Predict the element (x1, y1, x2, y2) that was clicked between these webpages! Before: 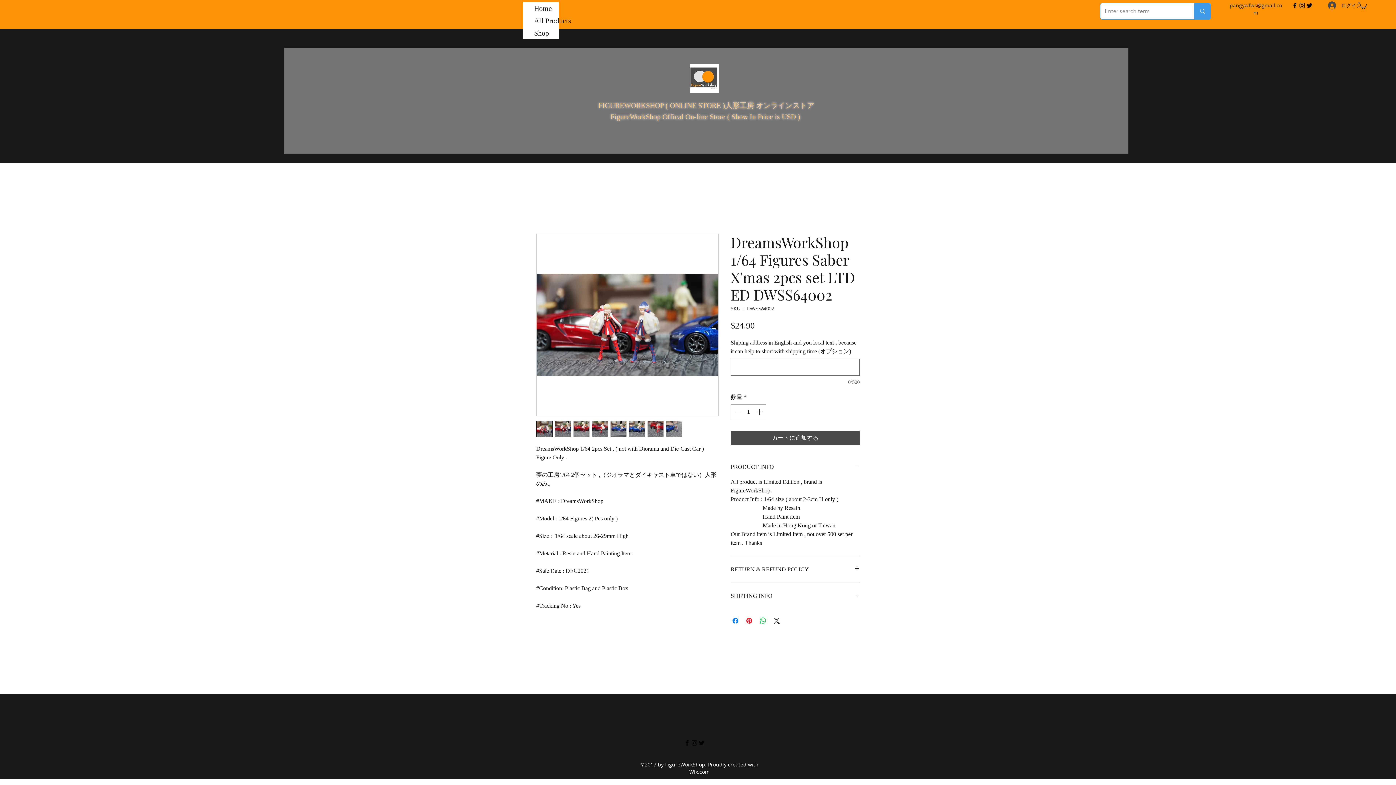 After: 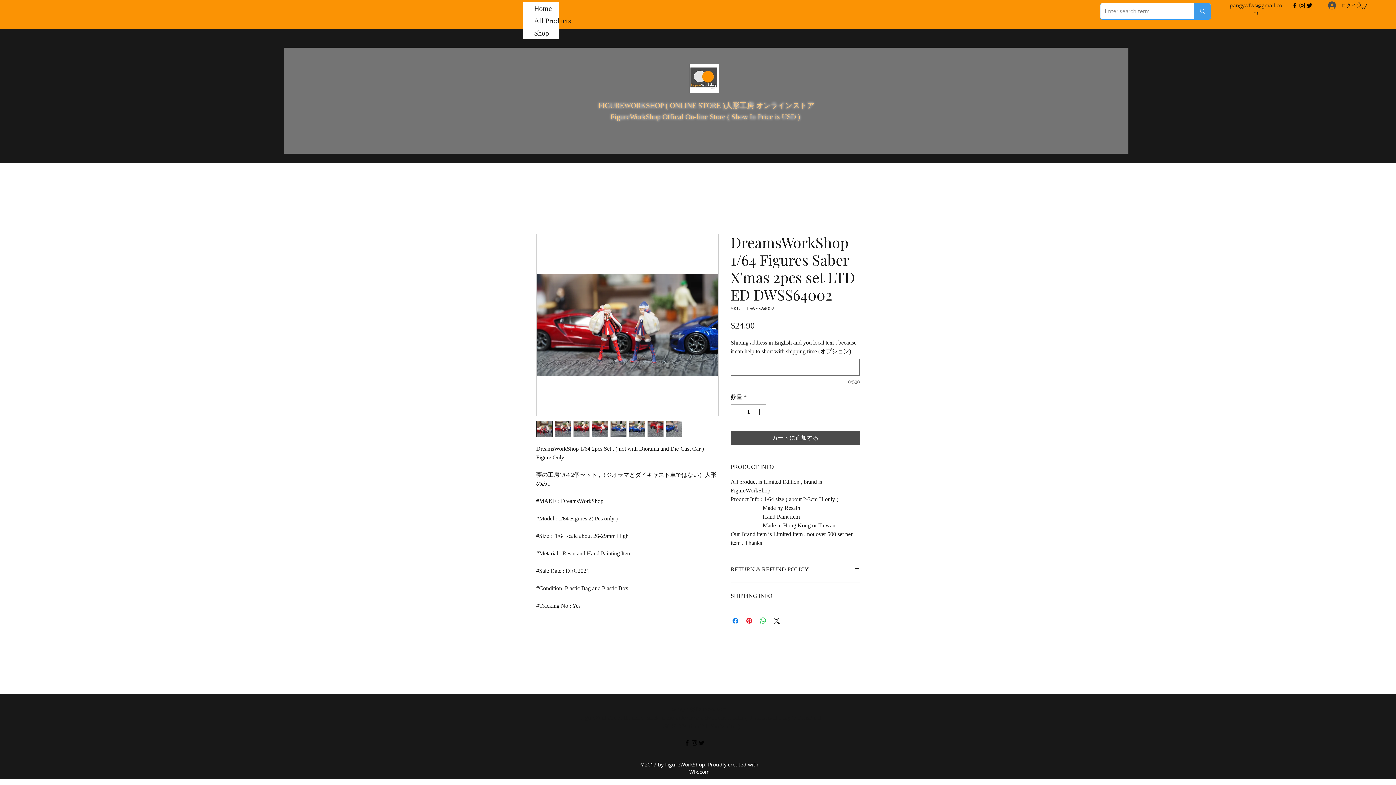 Action: bbox: (1291, 1, 1298, 9) label: Facebook